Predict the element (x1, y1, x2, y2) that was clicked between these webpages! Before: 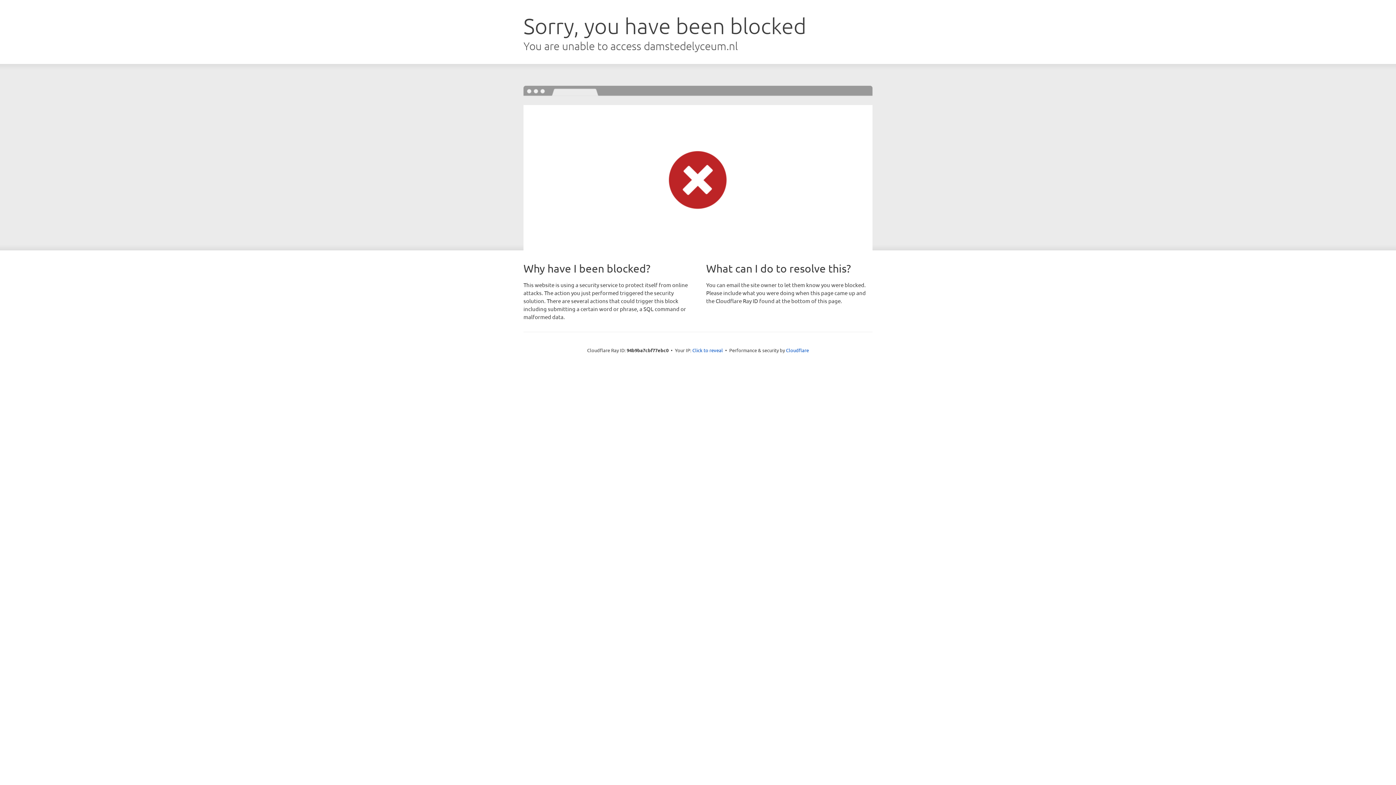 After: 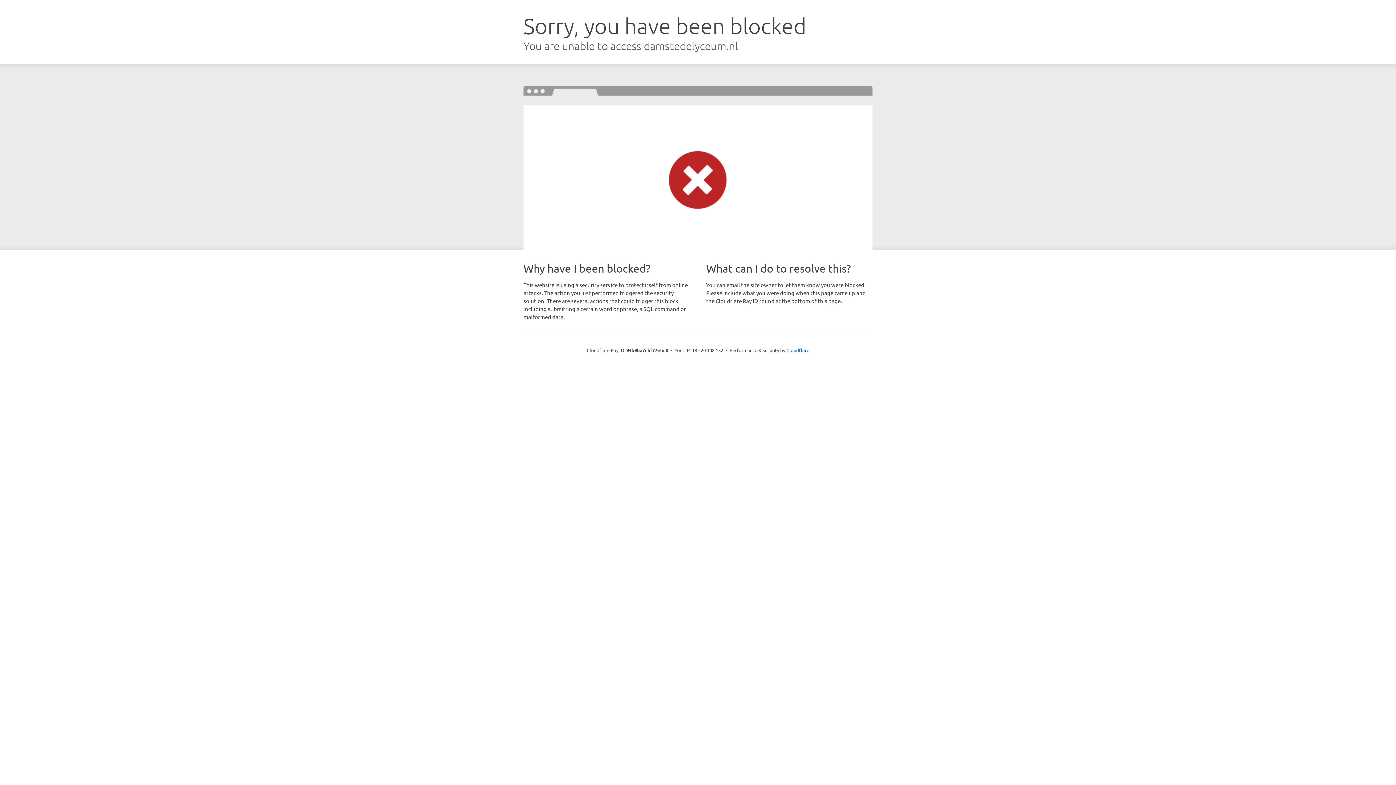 Action: bbox: (692, 346, 723, 353) label: Click to reveal